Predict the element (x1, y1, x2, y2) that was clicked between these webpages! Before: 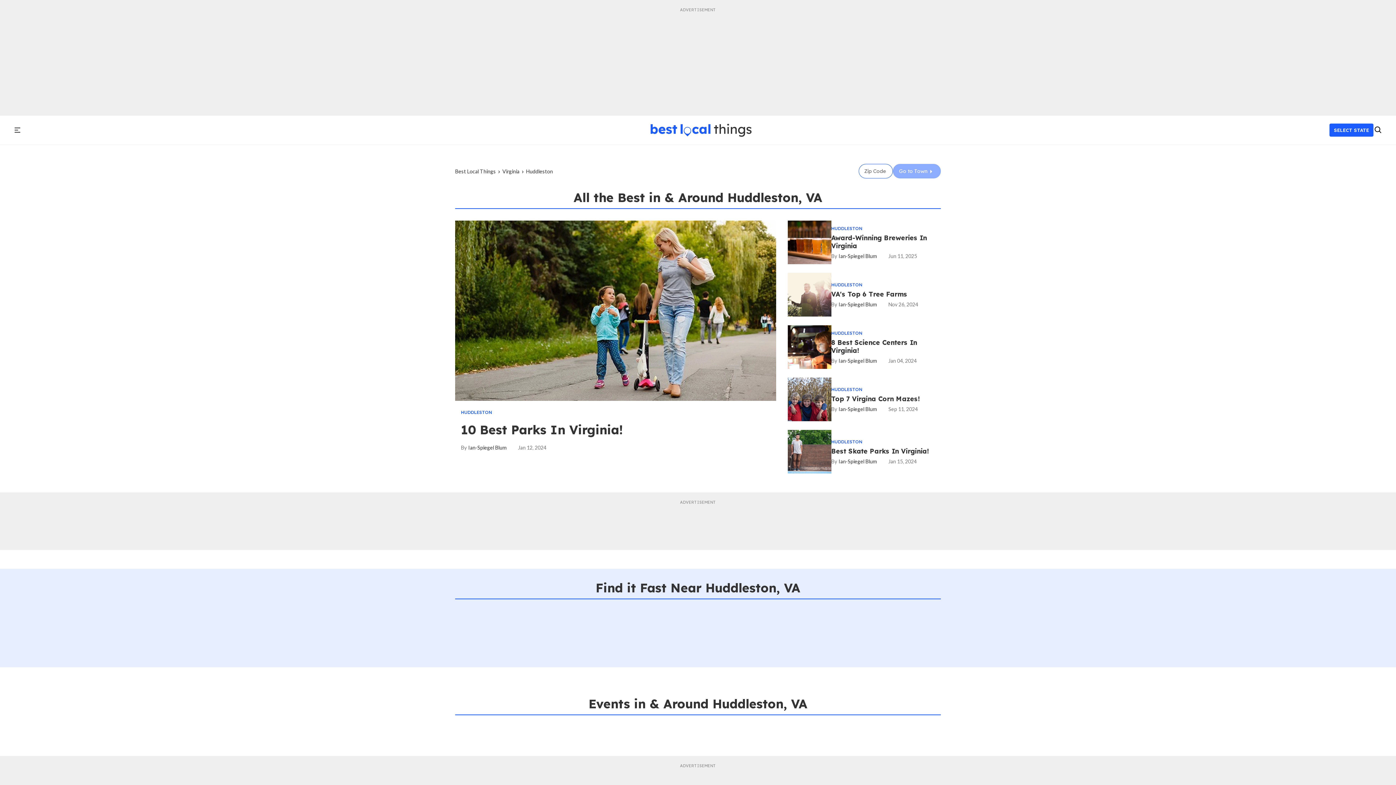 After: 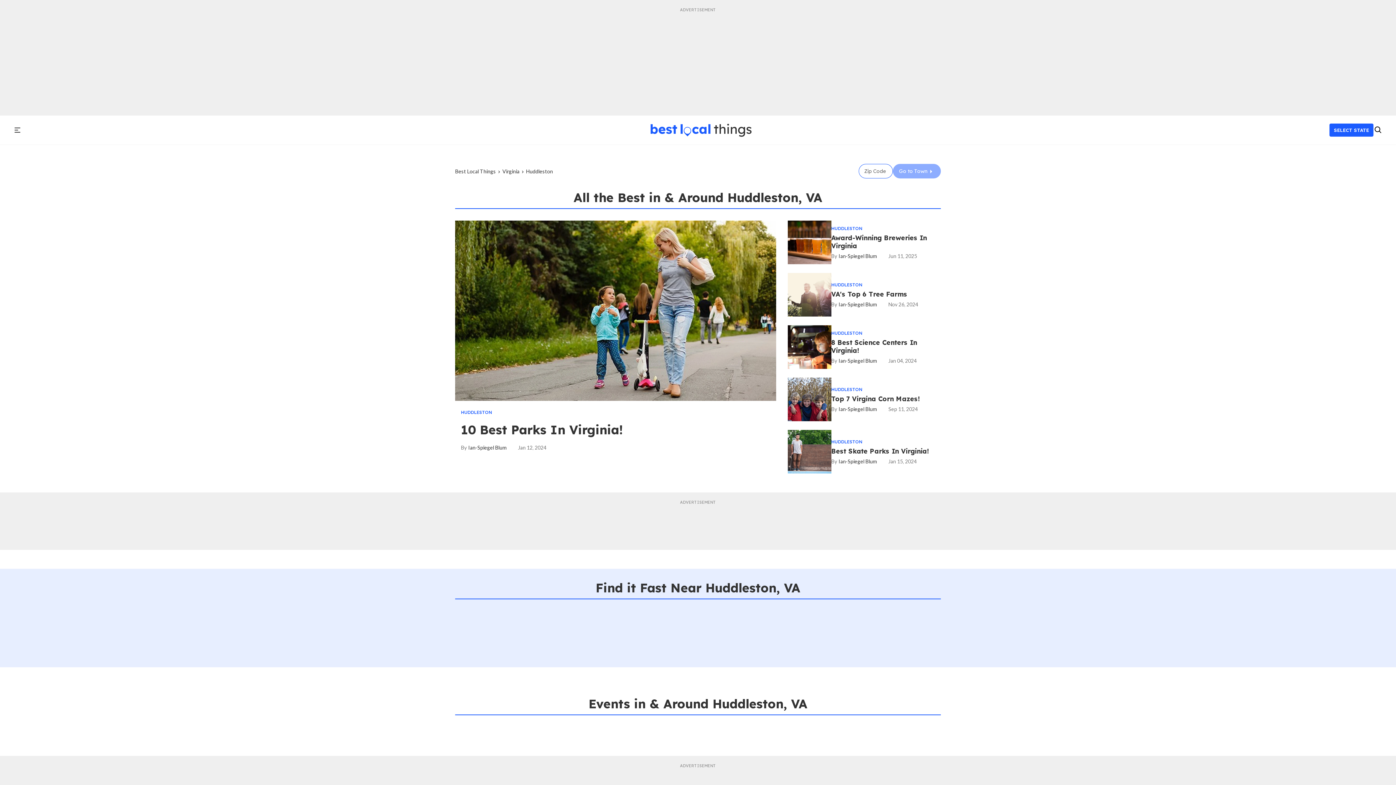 Action: bbox: (831, 282, 862, 287) label: HUDDLESTON